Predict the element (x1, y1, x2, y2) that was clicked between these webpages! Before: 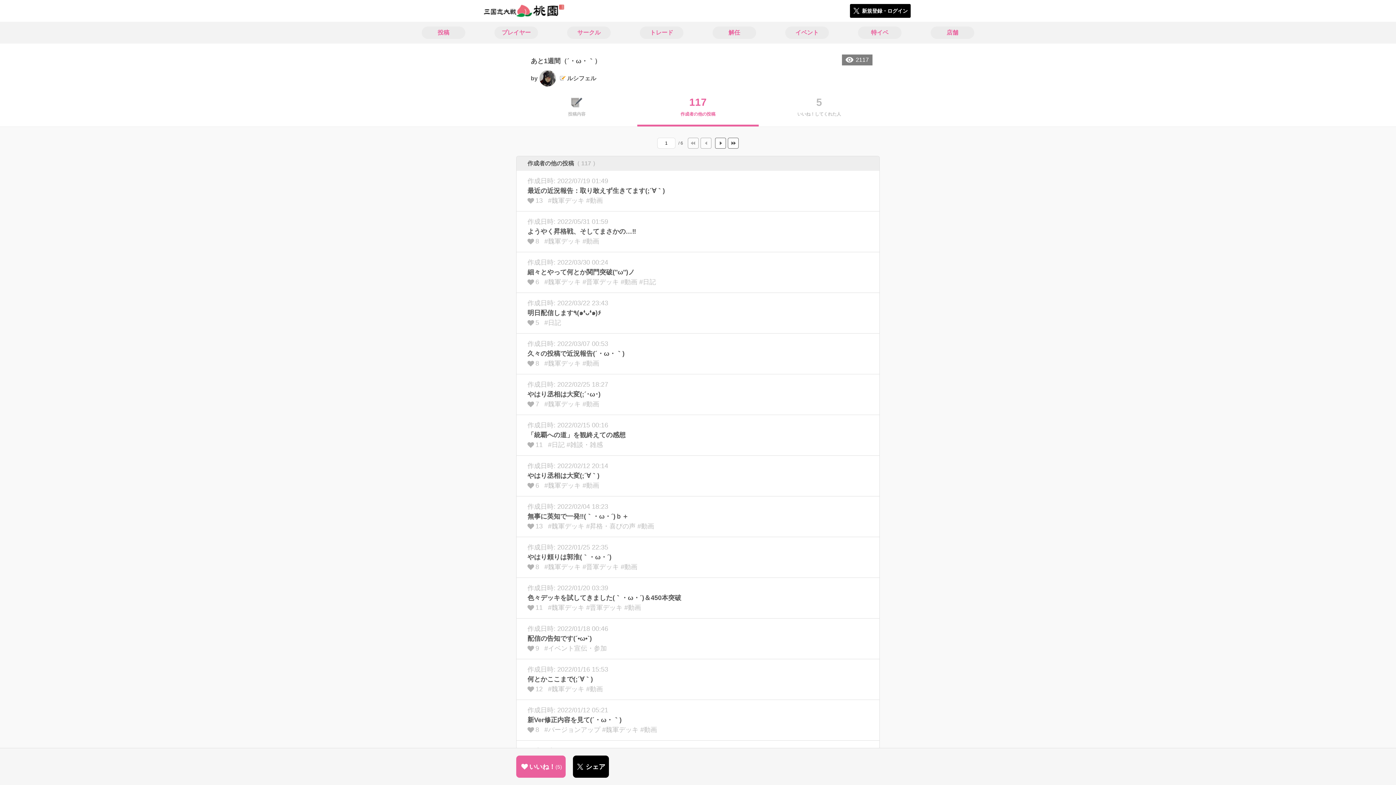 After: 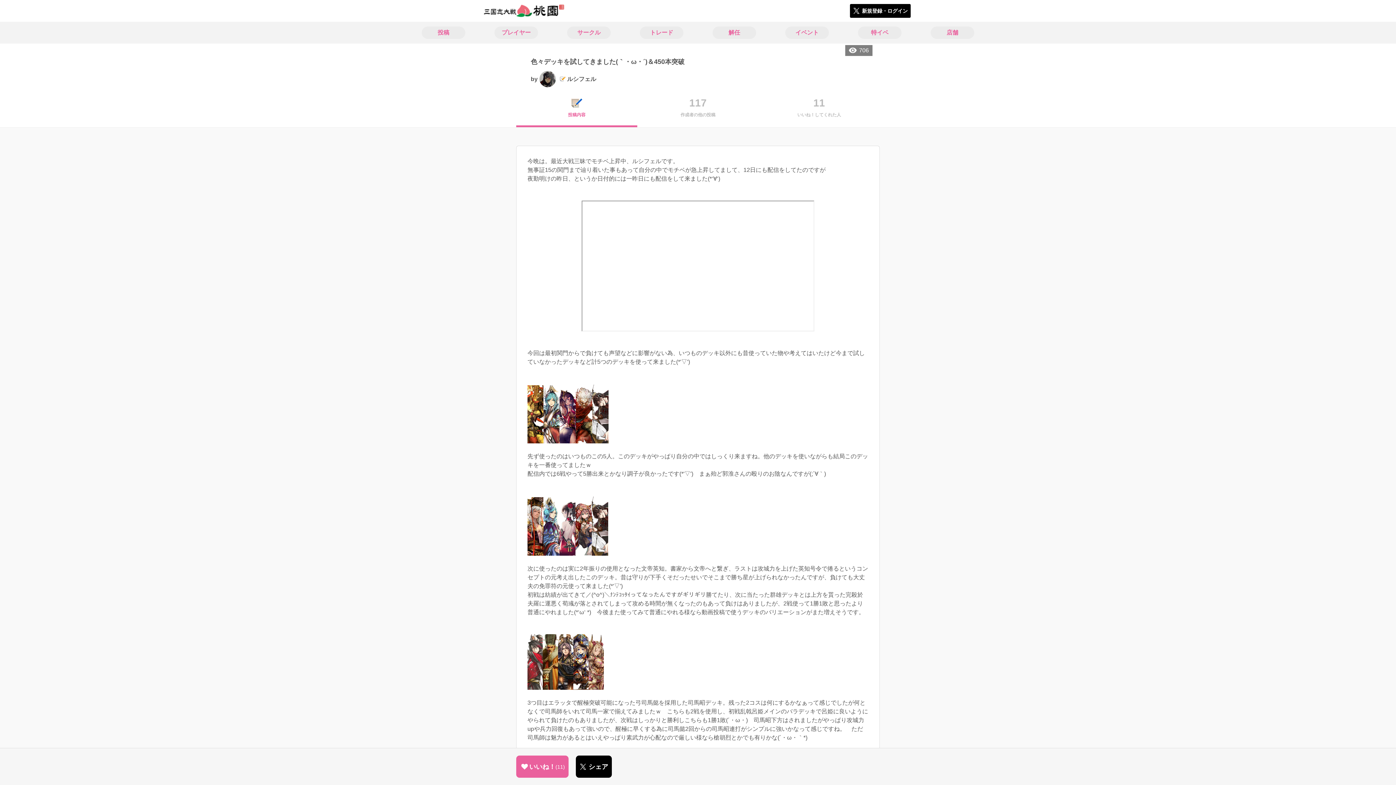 Action: label: 作成日時: 2022/01/20 03:39
色々デッキを試してきました(｀・ω・´)＆450本突破
11
#魏軍デッキ #晋軍デッキ #動画 bbox: (516, 578, 879, 618)